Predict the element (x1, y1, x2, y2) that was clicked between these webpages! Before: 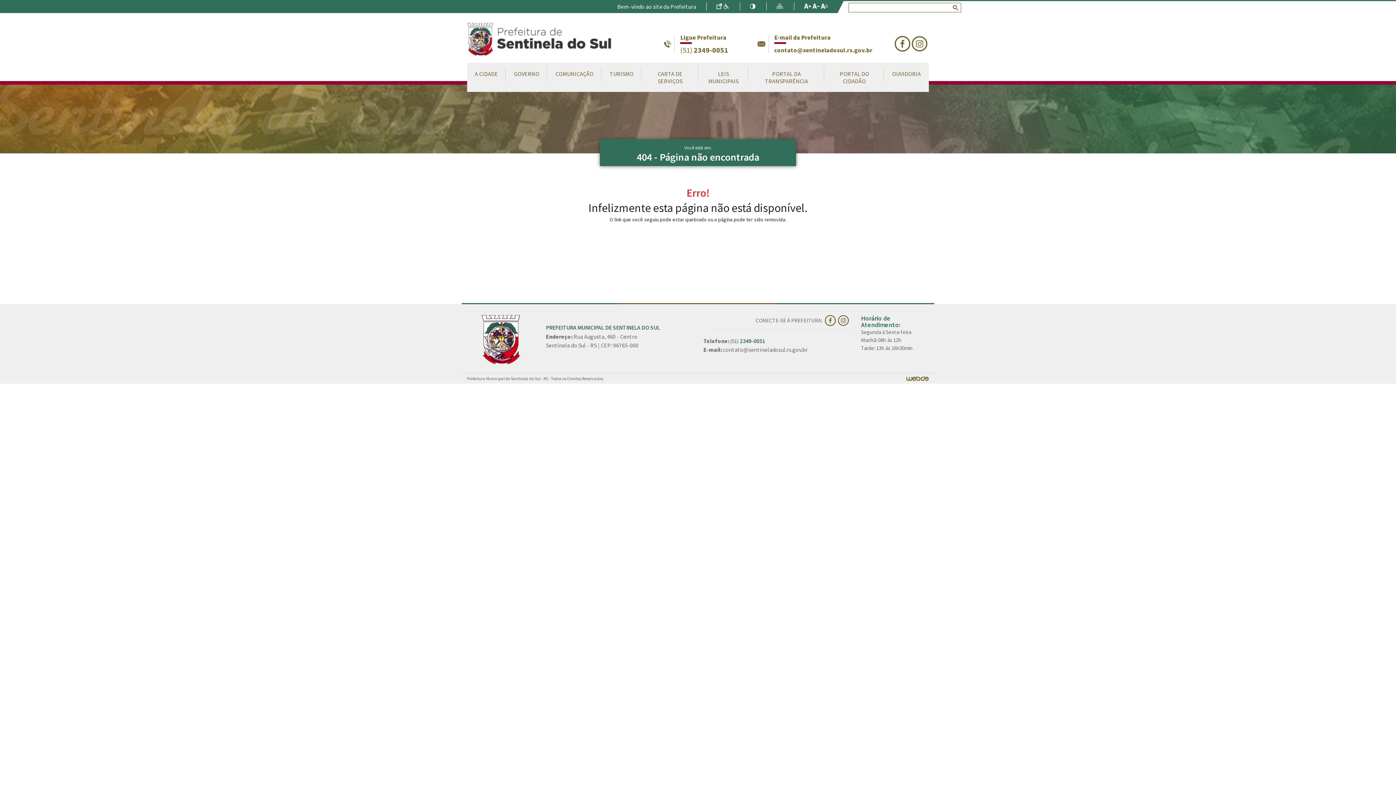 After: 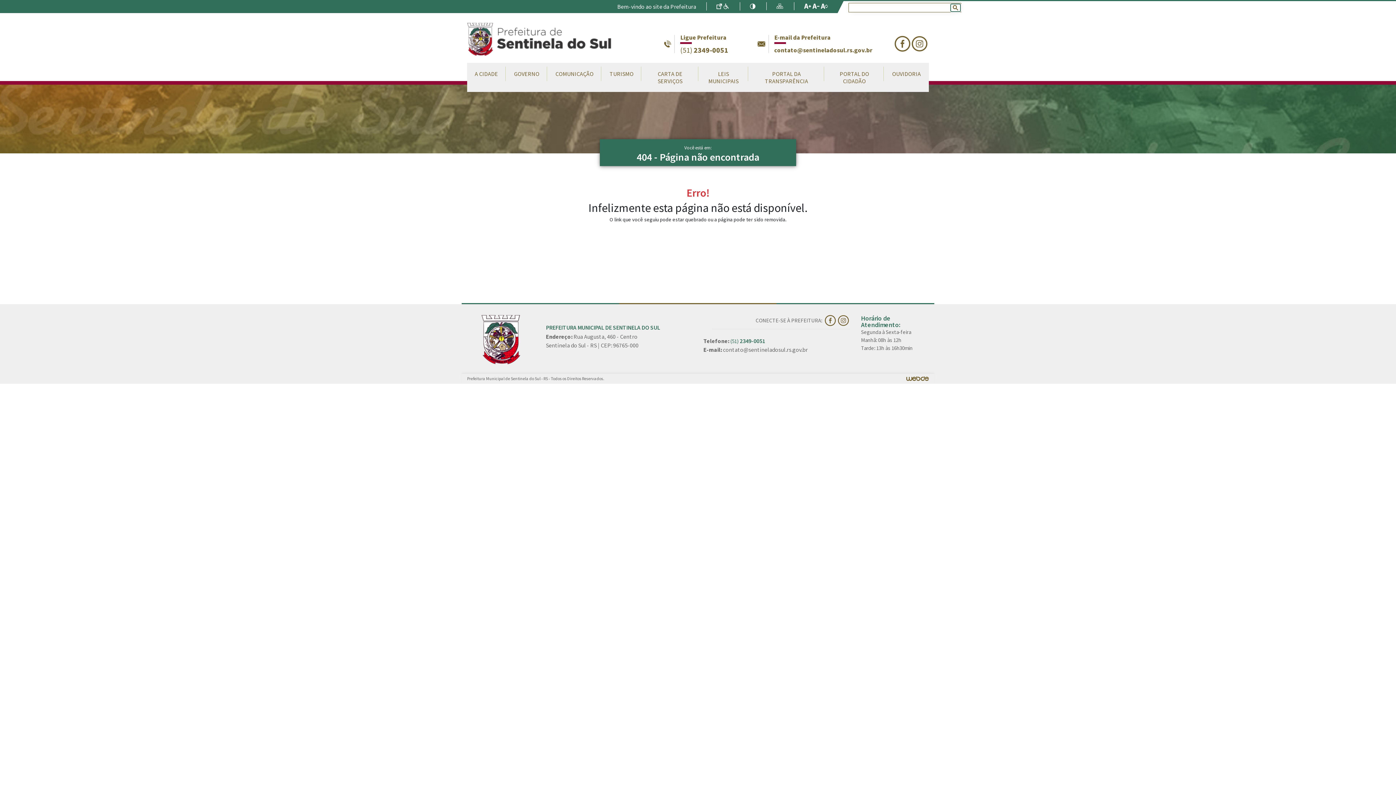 Action: bbox: (950, 3, 961, 12)